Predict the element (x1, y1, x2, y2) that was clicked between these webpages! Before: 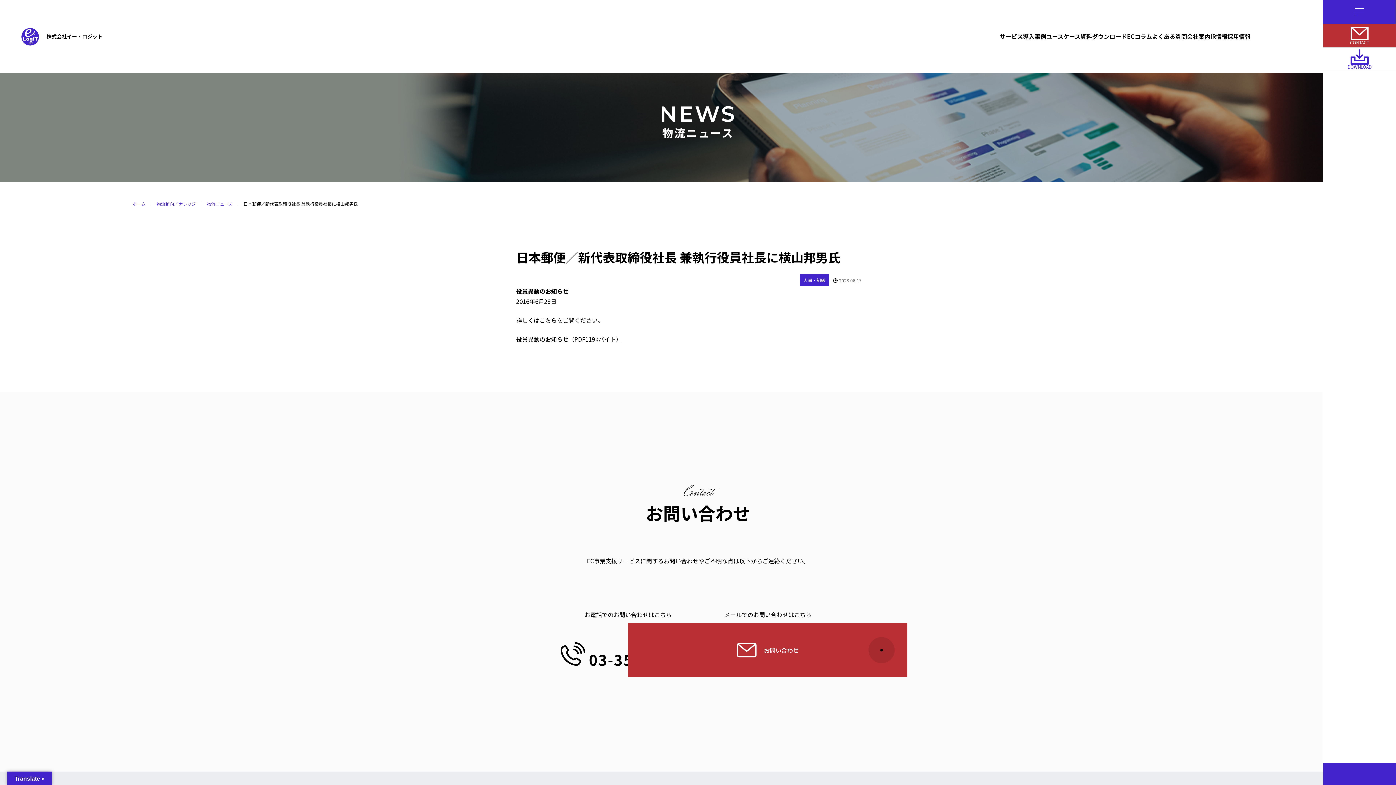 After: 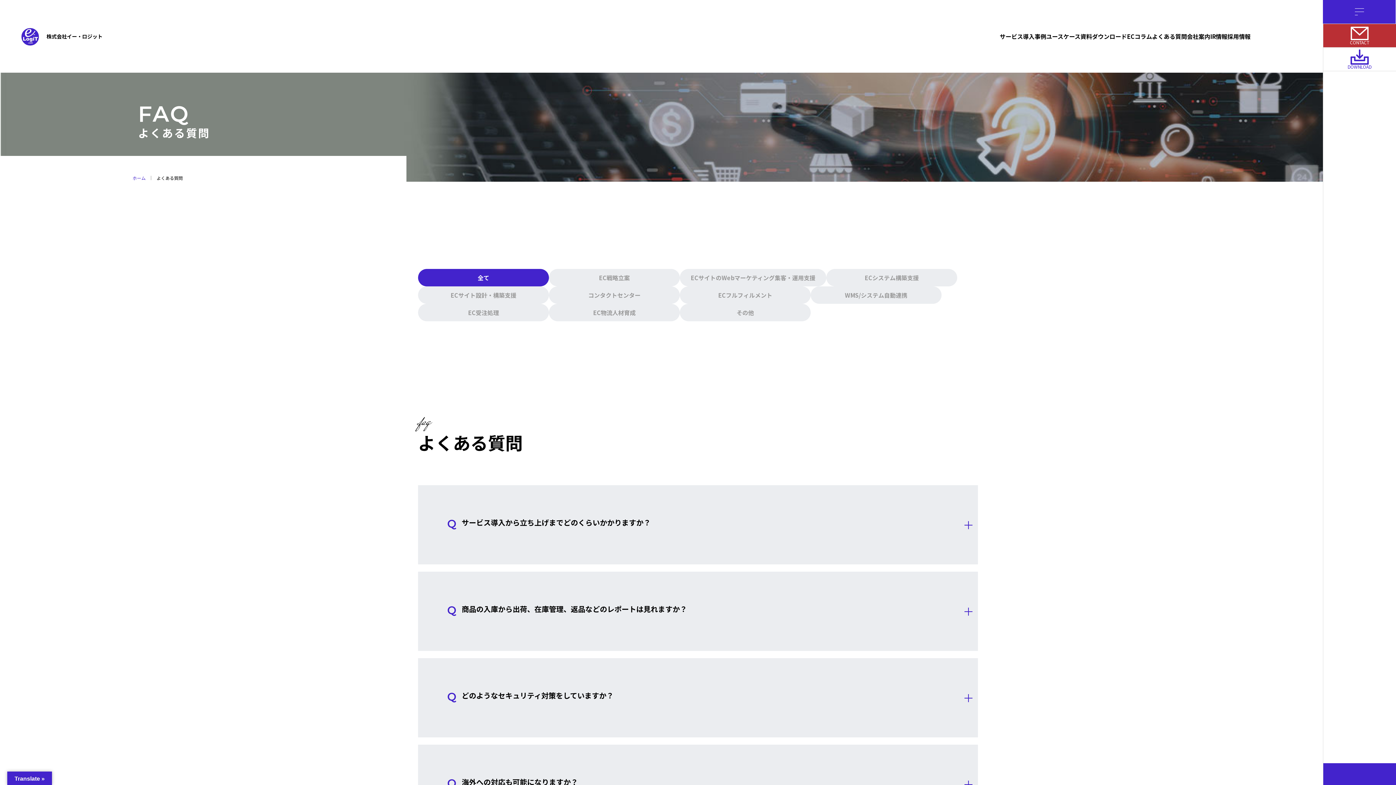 Action: label: よくある質問 bbox: (1152, 0, 1187, 72)